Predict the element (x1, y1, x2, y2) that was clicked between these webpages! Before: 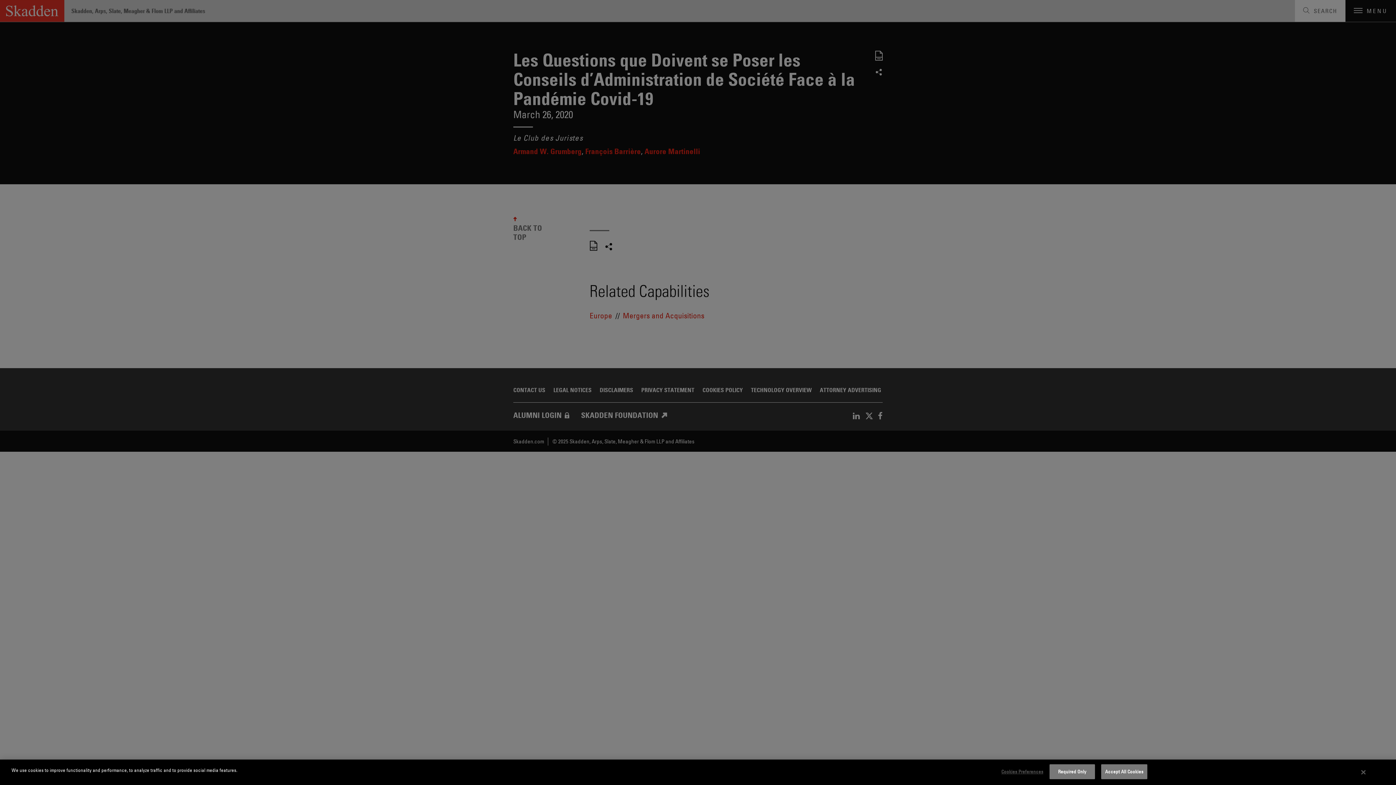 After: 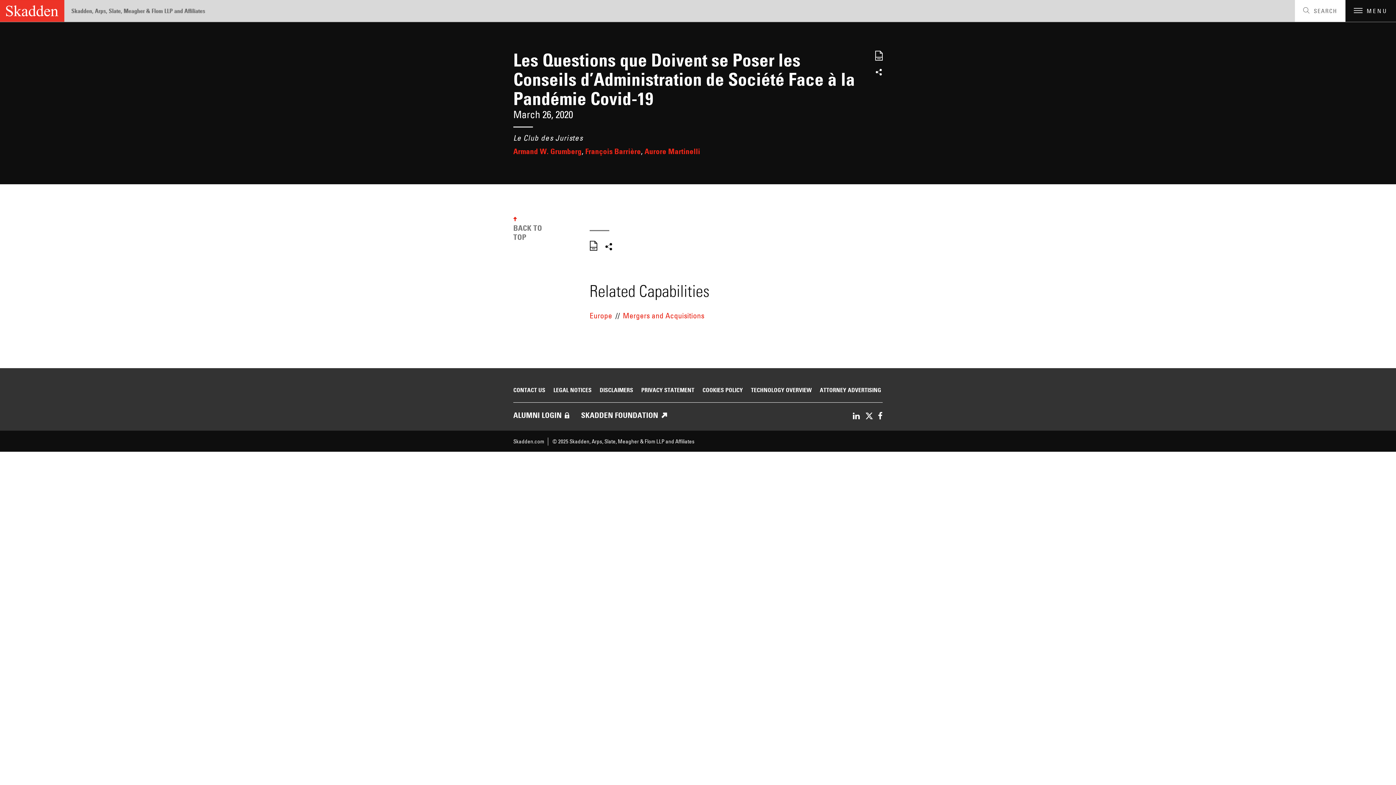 Action: bbox: (1049, 764, 1095, 779) label: Required Only